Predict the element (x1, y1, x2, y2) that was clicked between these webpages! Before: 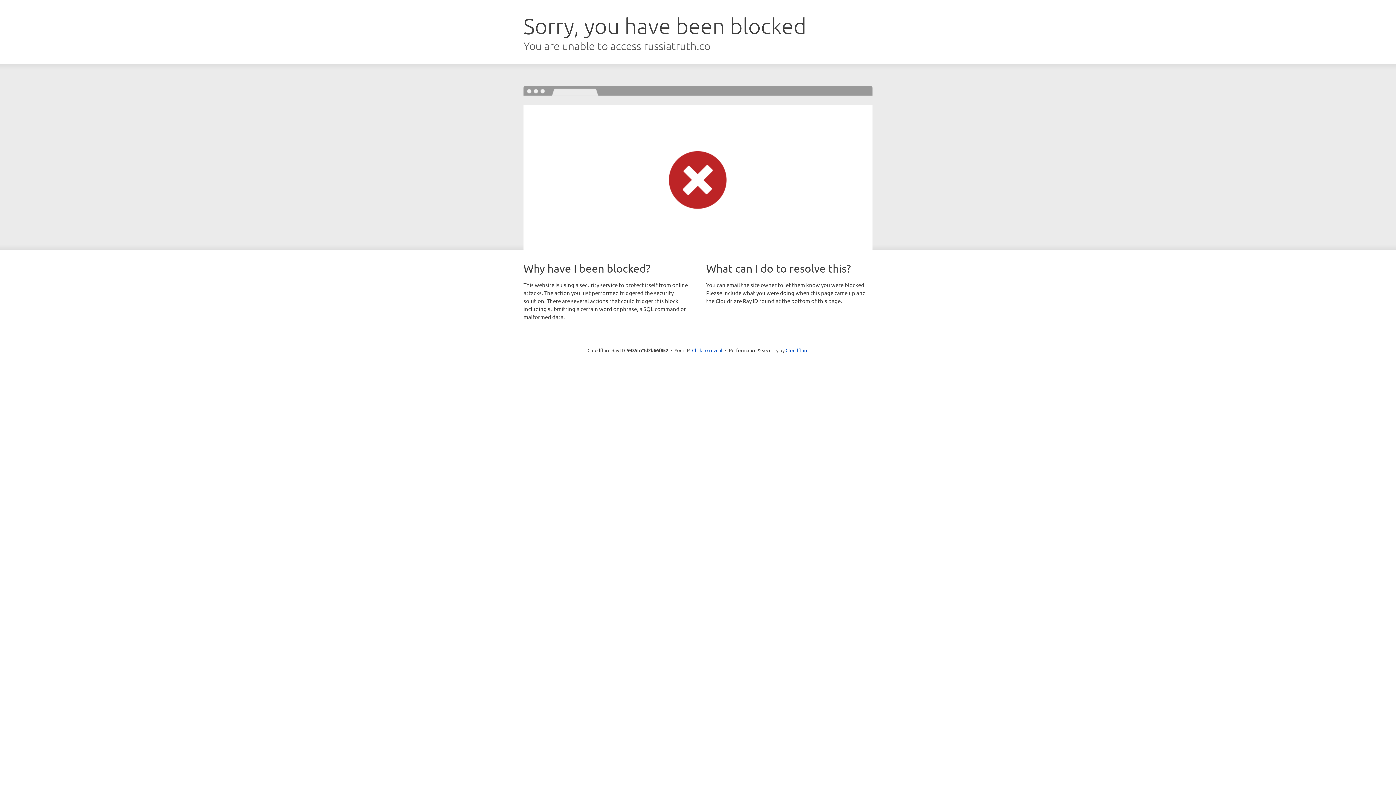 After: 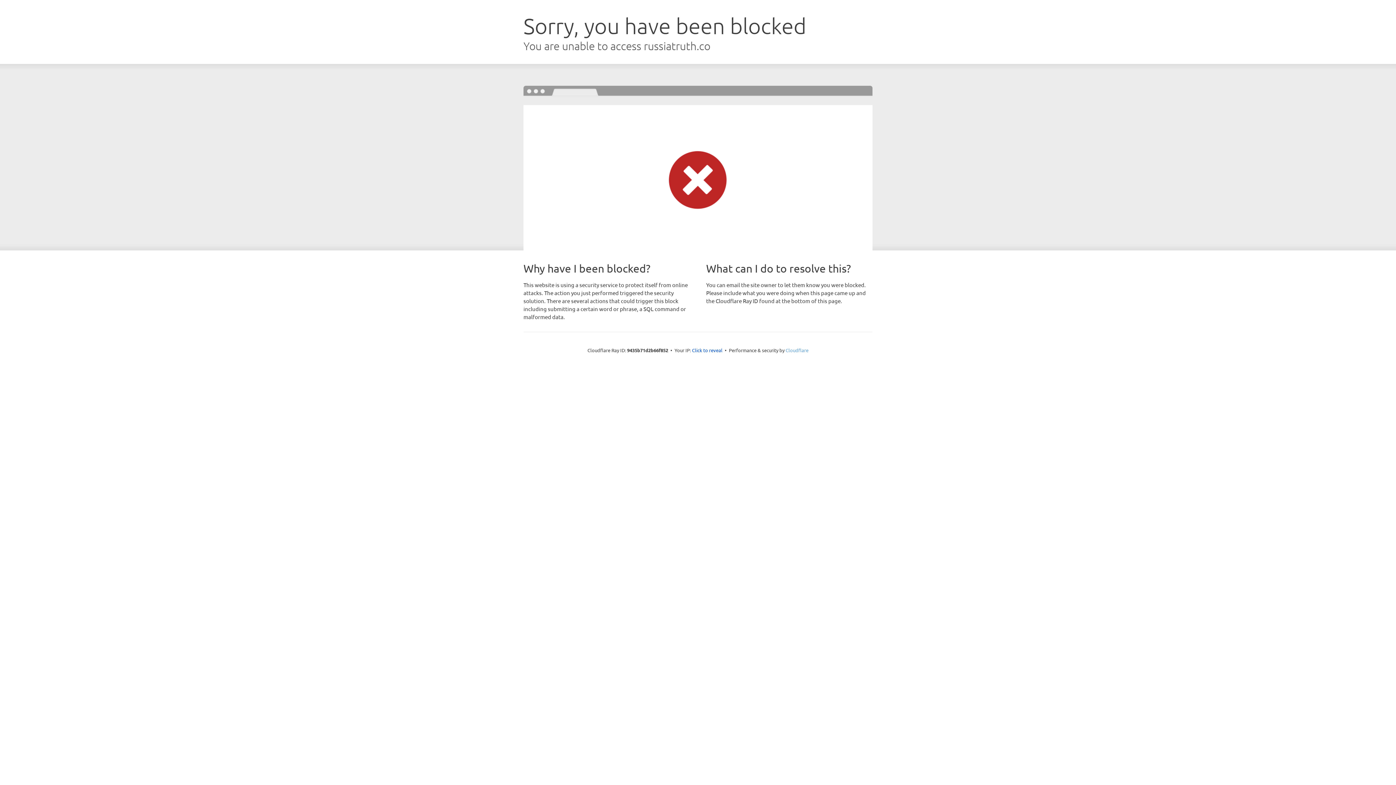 Action: bbox: (785, 347, 808, 353) label: Cloudflare